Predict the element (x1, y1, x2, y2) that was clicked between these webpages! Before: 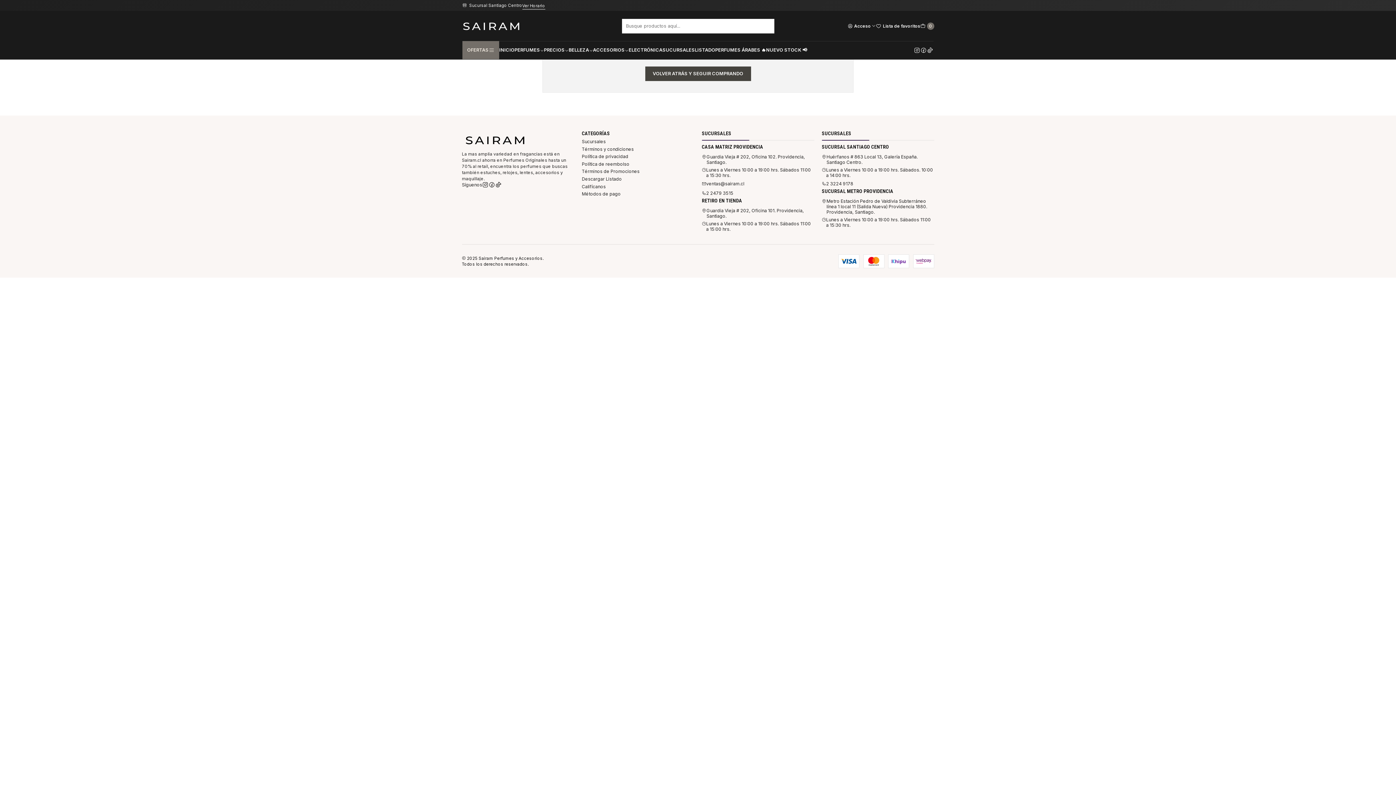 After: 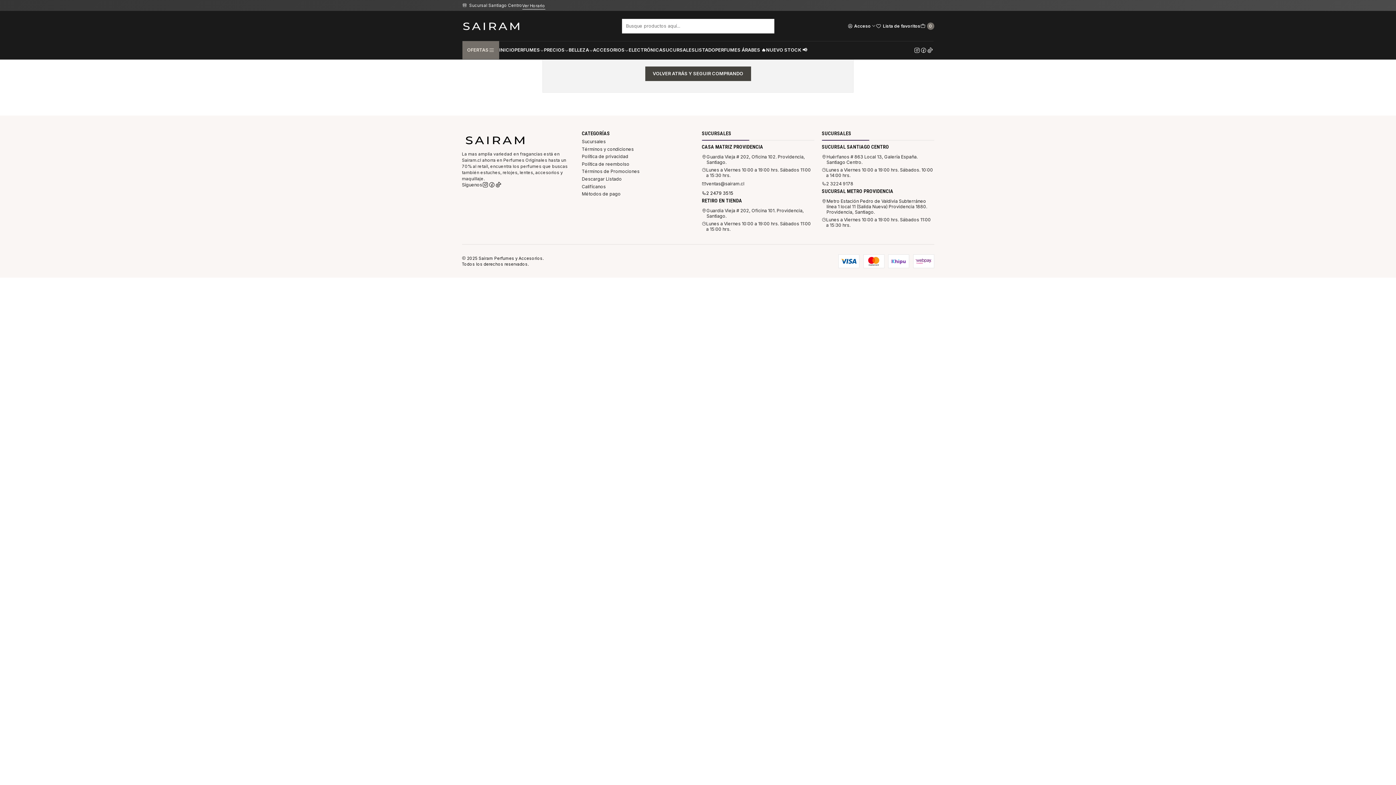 Action: bbox: (702, 189, 733, 197) label: 2 2479 3515